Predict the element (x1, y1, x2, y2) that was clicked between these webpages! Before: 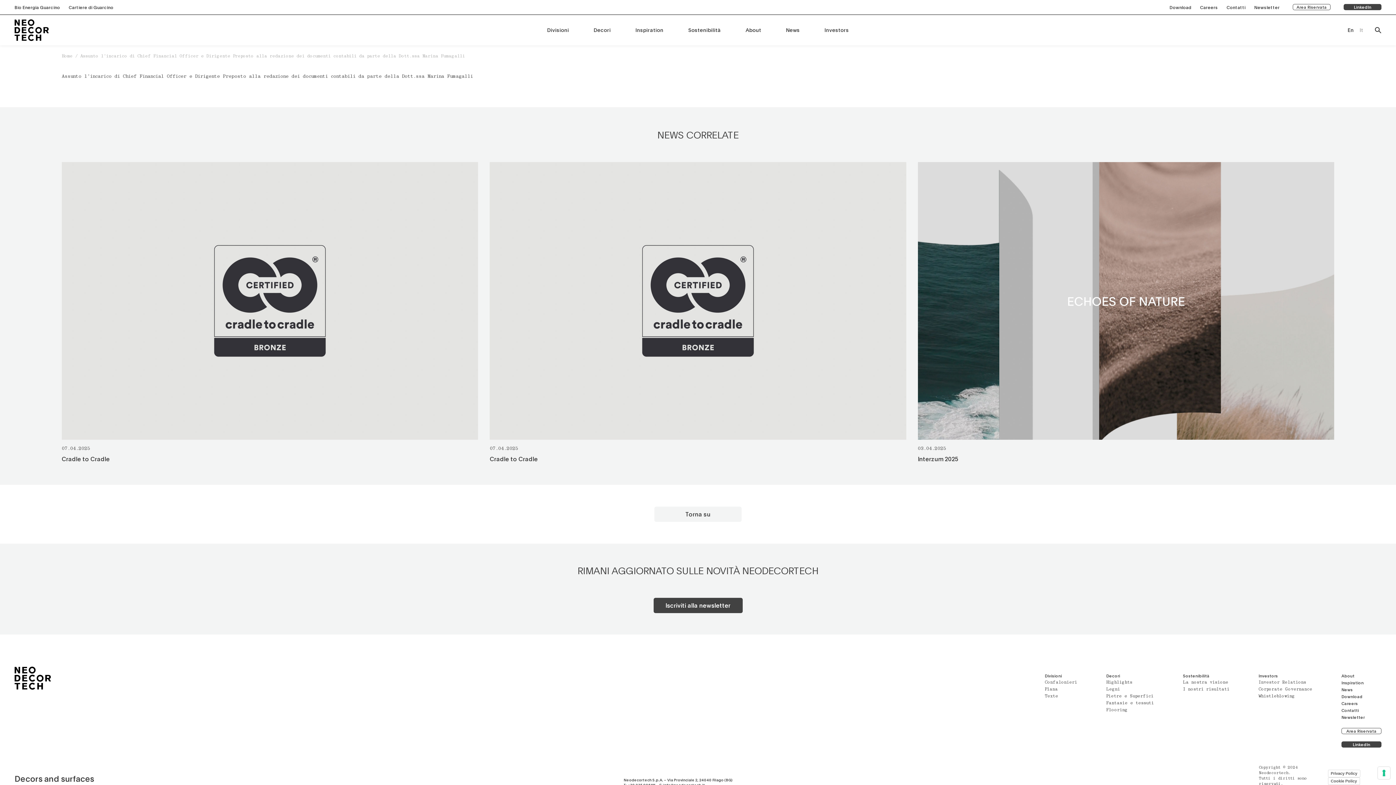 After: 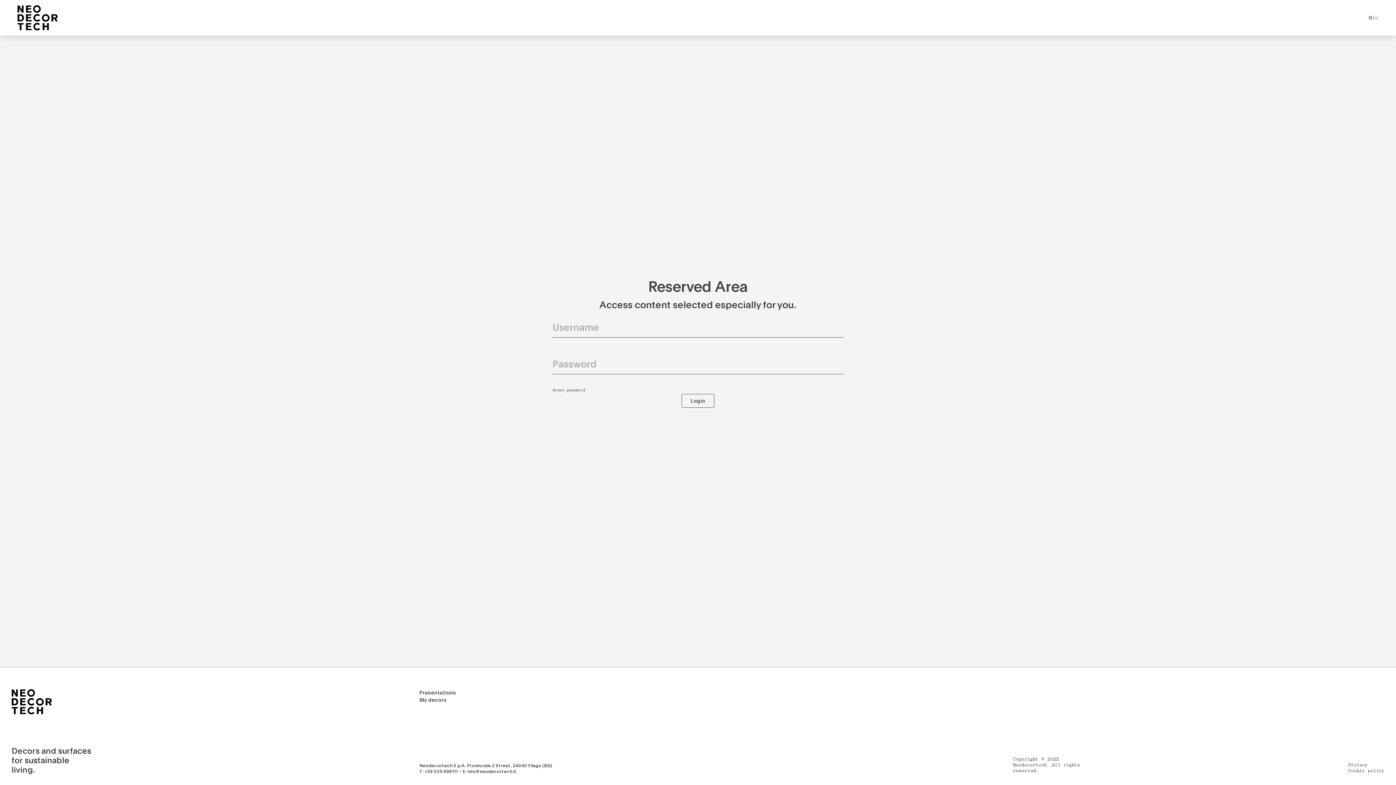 Action: label: Area Riservata bbox: (1346, 728, 1376, 734)